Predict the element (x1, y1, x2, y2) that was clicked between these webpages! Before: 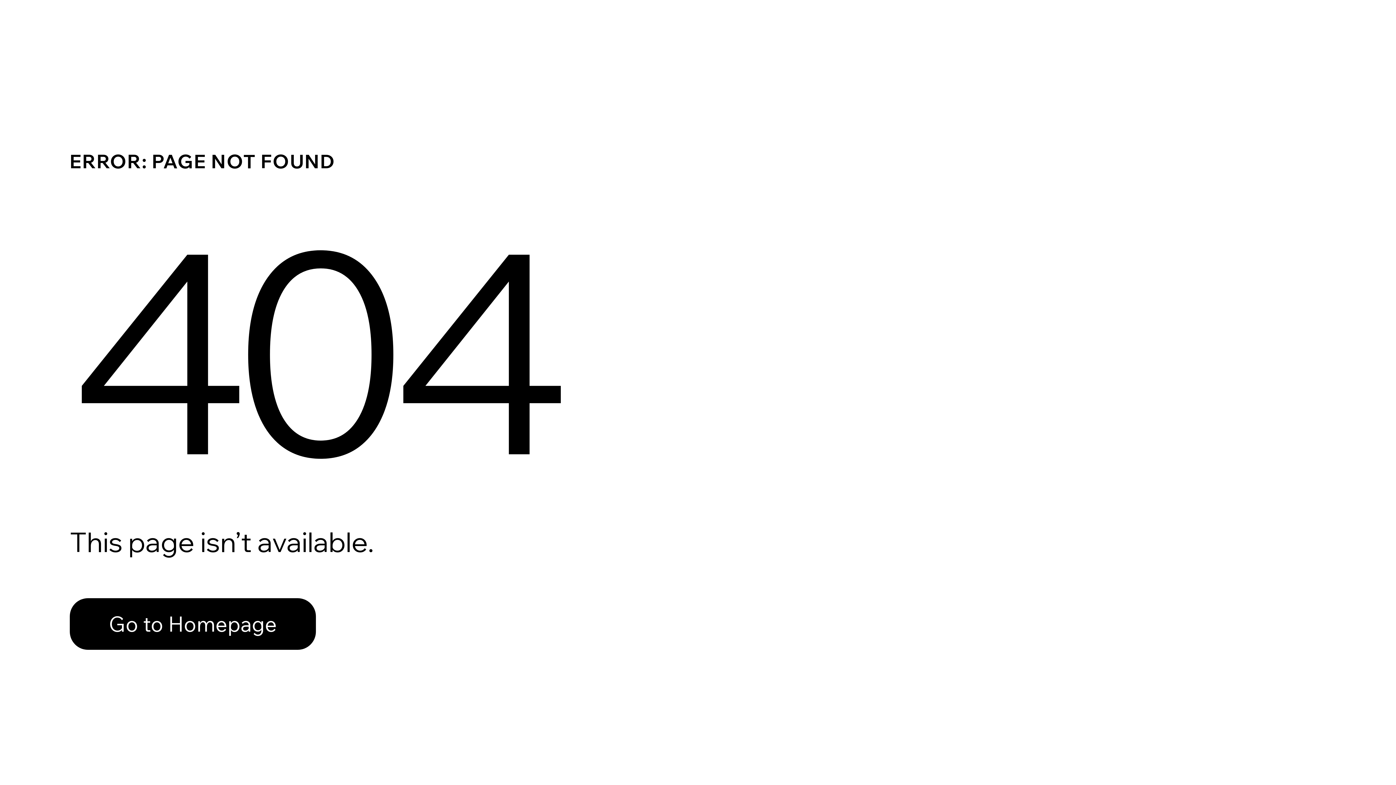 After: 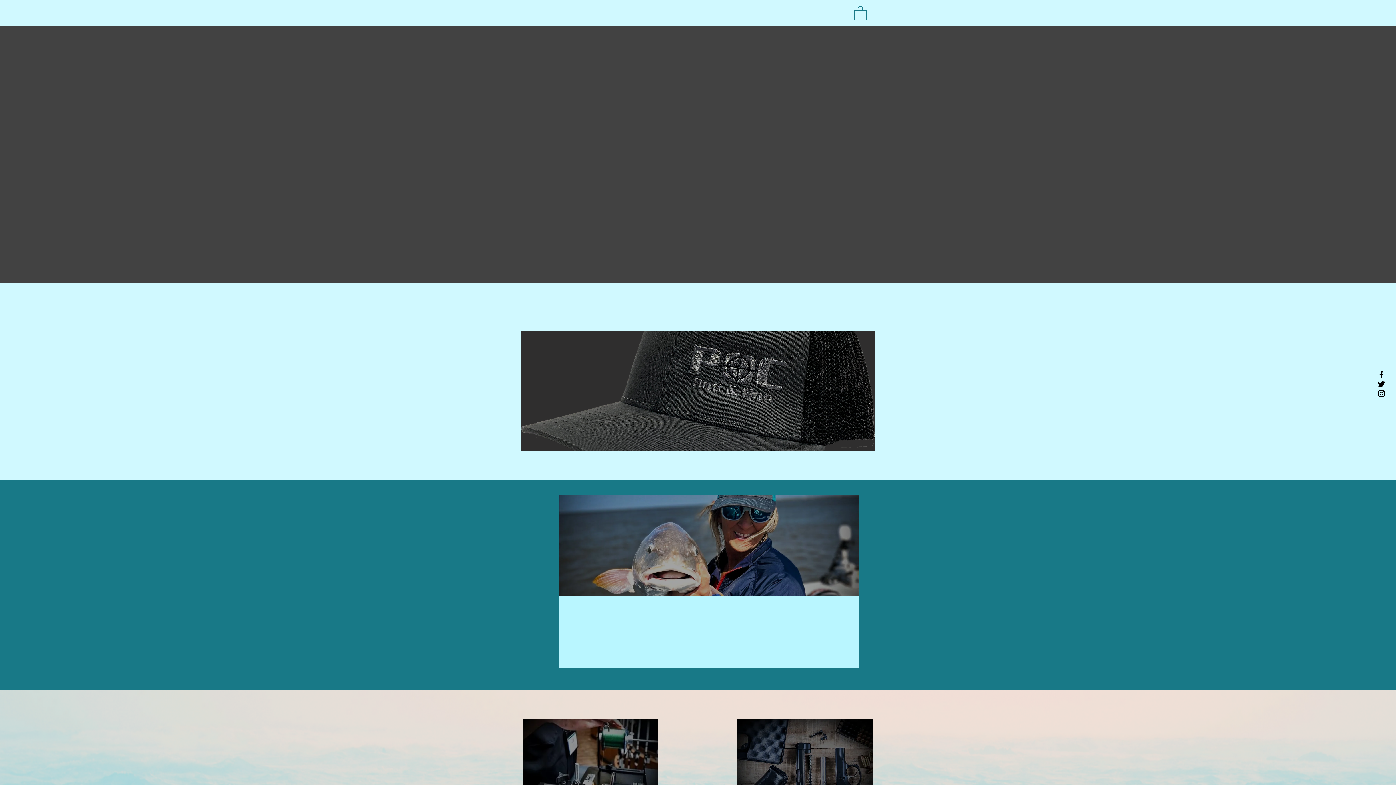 Action: label: Go to Homepage bbox: (69, 582, 768, 659)